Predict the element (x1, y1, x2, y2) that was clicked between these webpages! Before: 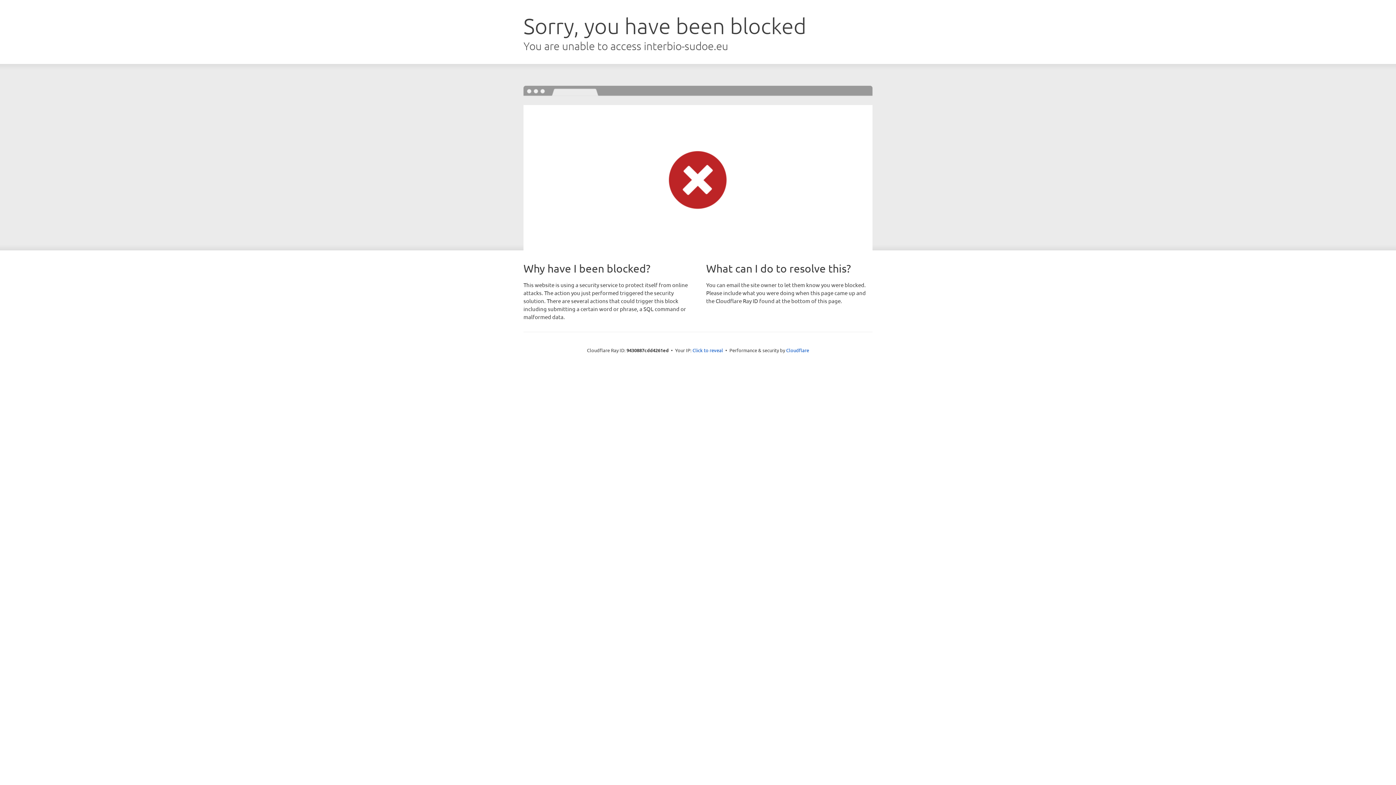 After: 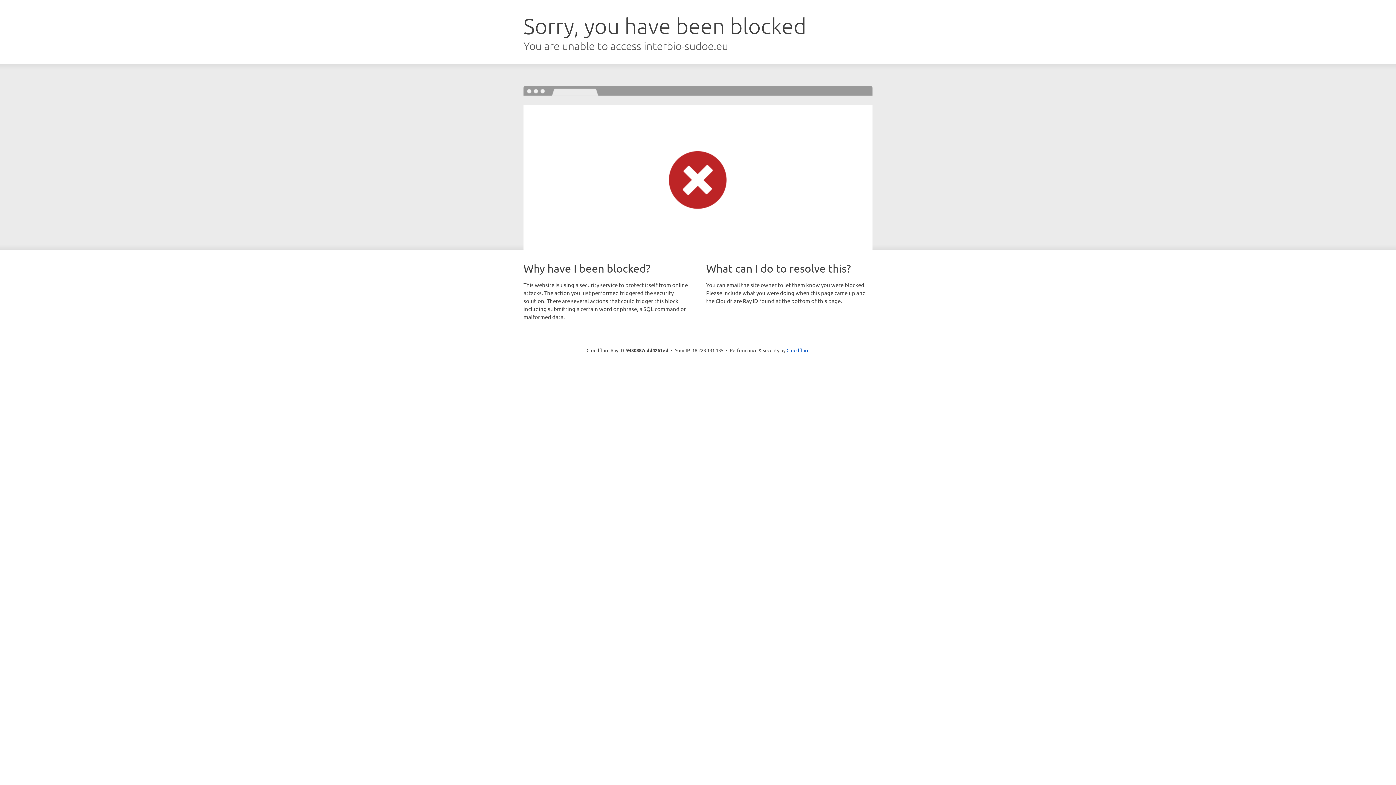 Action: bbox: (692, 346, 723, 353) label: Click to reveal